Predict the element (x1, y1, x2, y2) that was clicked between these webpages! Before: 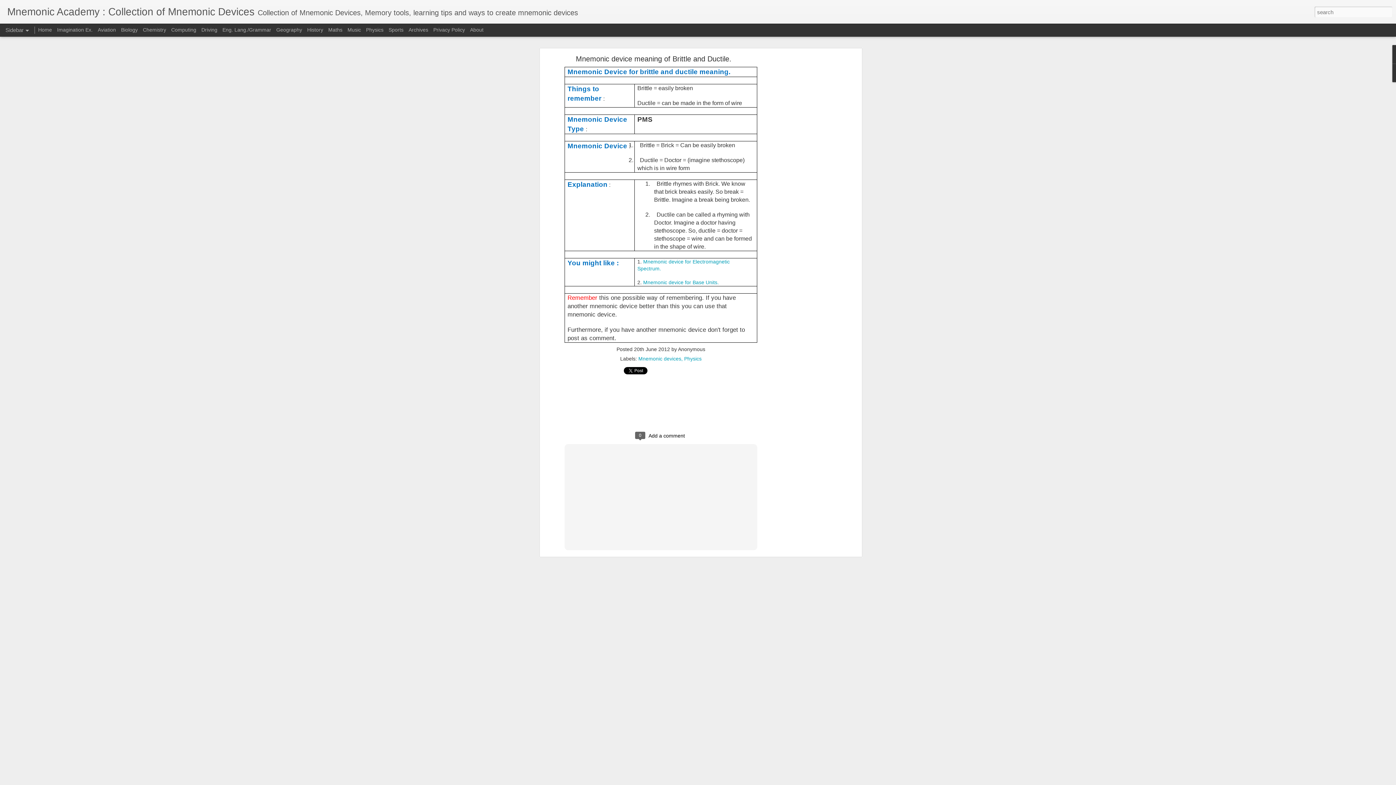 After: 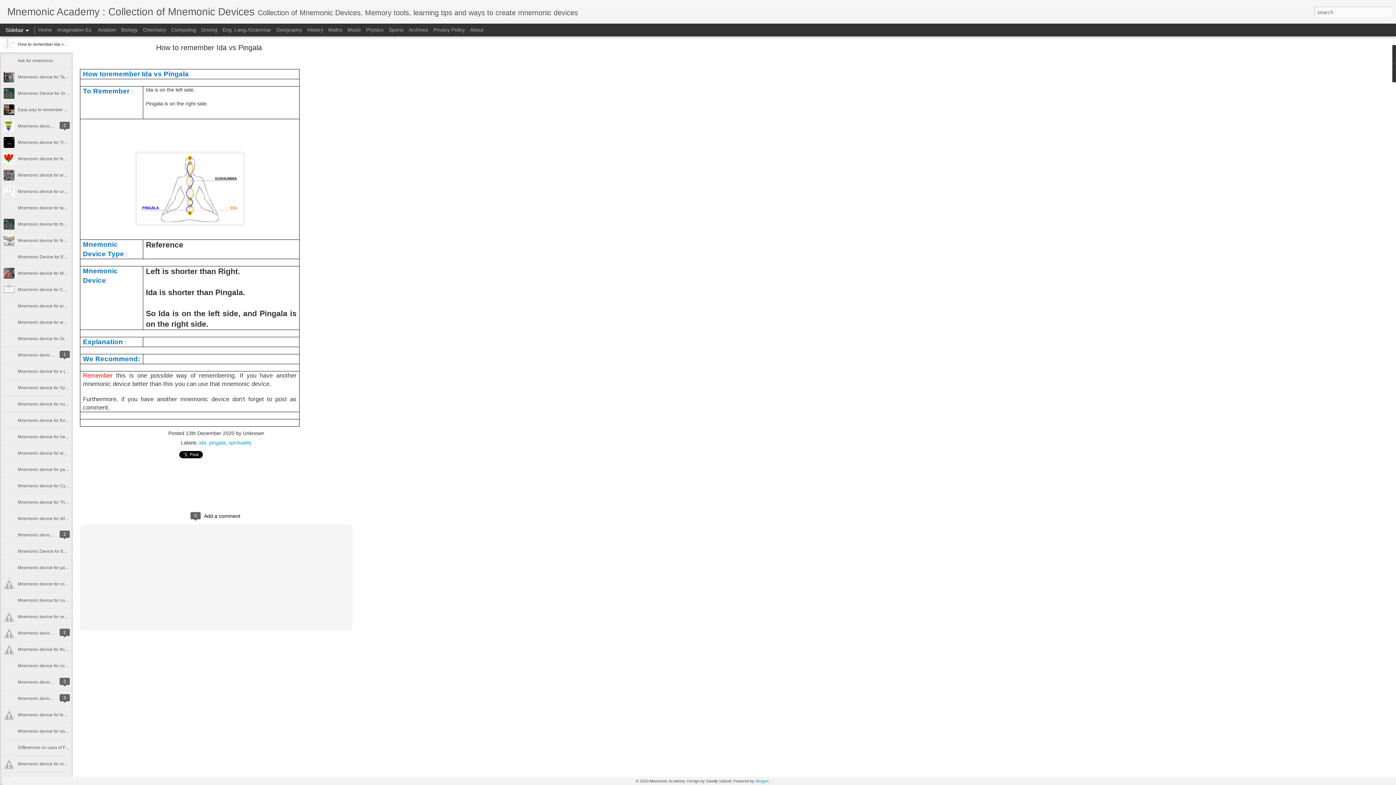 Action: bbox: (38, 26, 52, 32) label: Home